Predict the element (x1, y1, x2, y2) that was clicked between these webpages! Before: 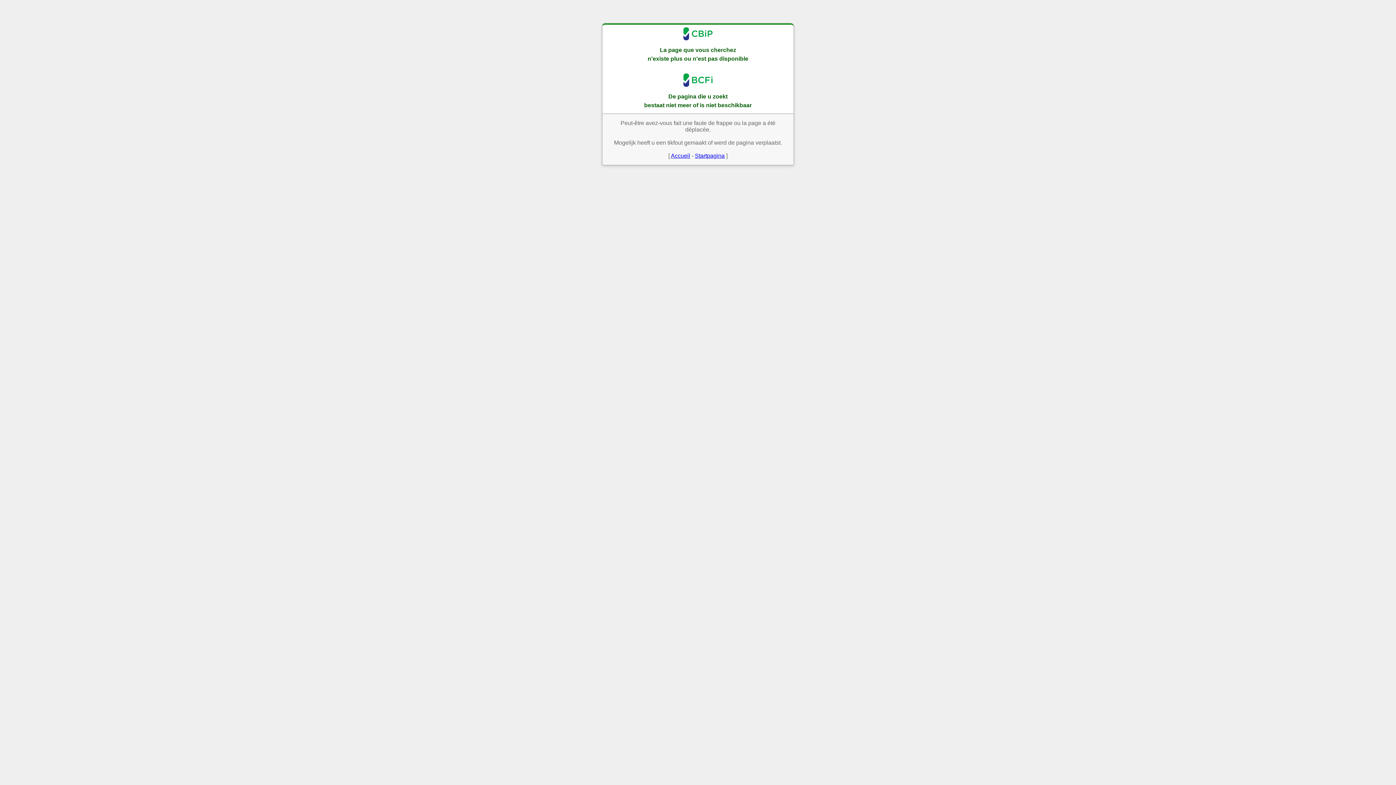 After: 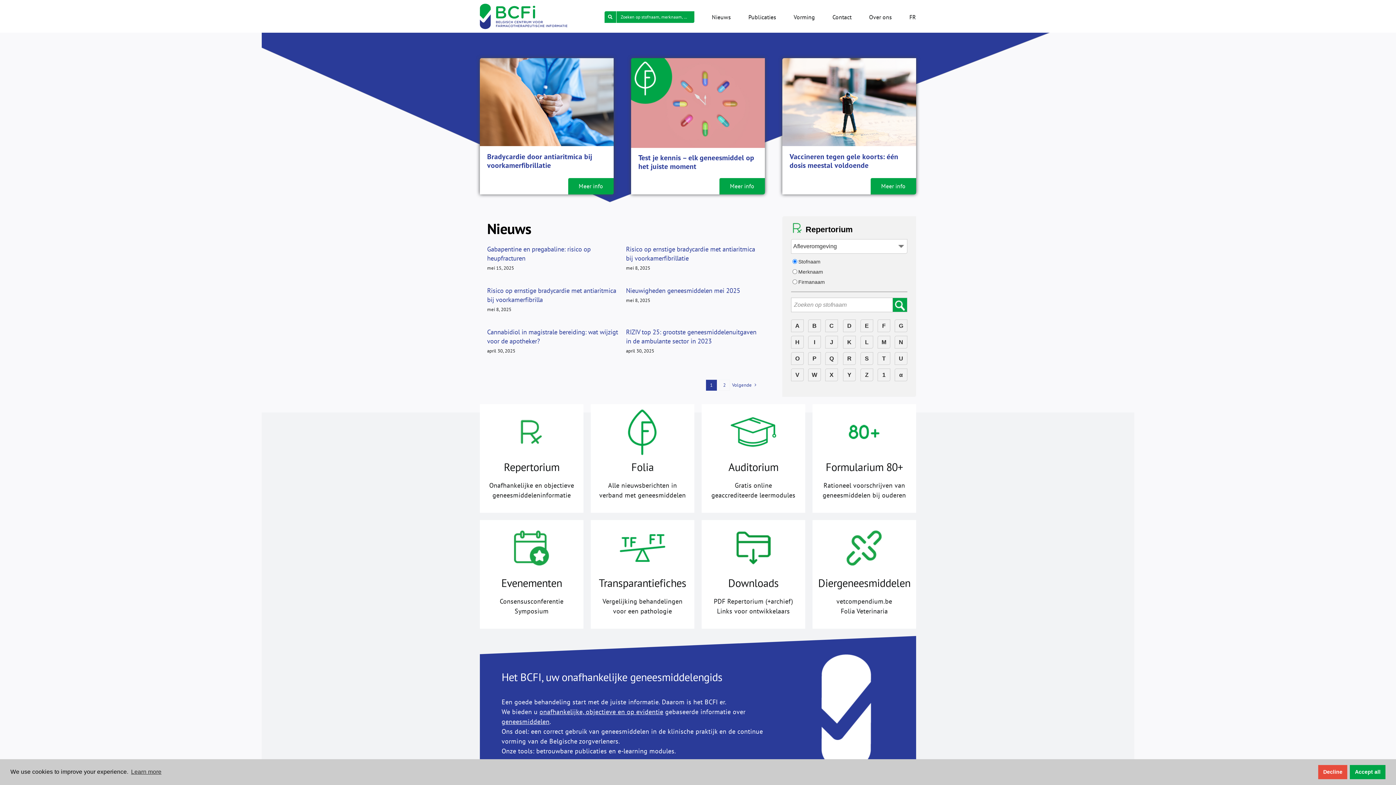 Action: label: Startpagina bbox: (695, 152, 724, 159)